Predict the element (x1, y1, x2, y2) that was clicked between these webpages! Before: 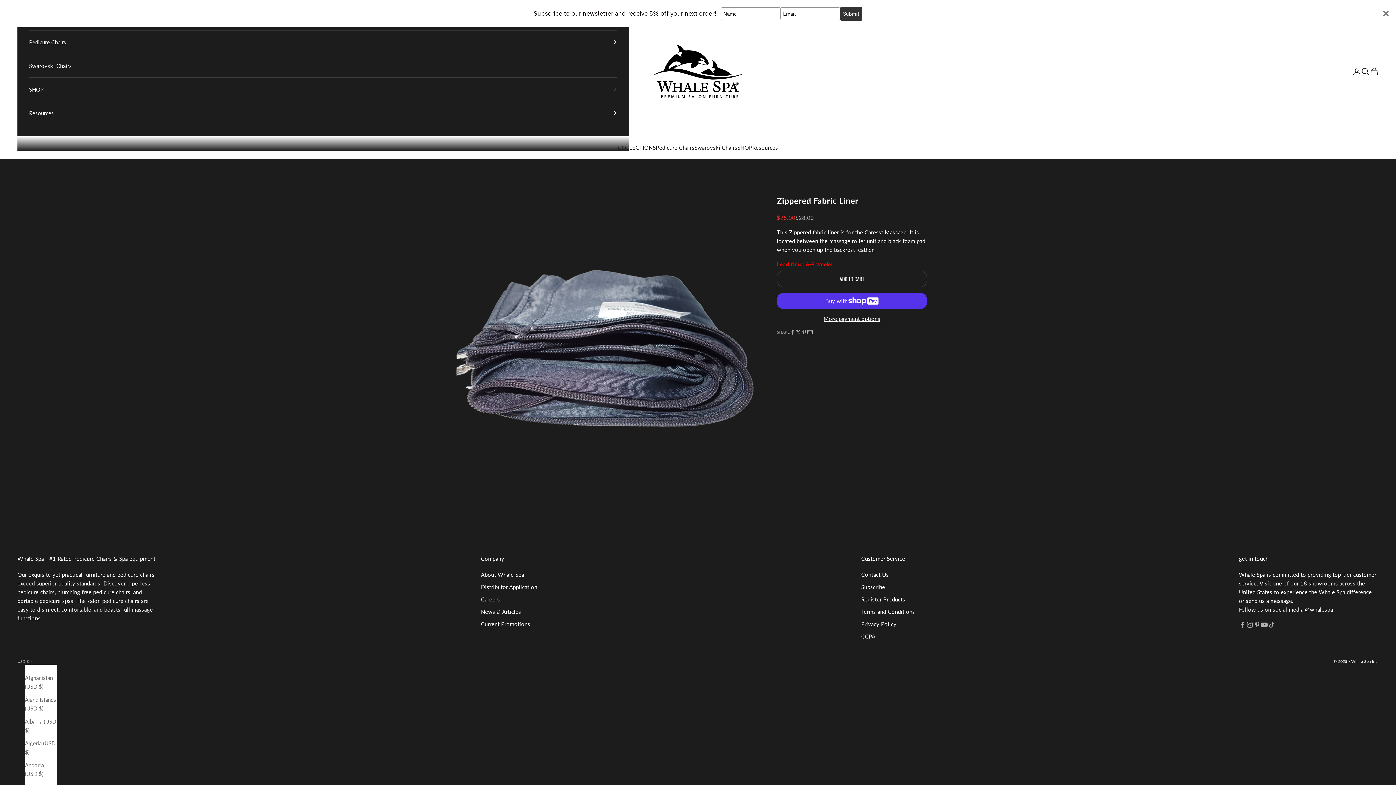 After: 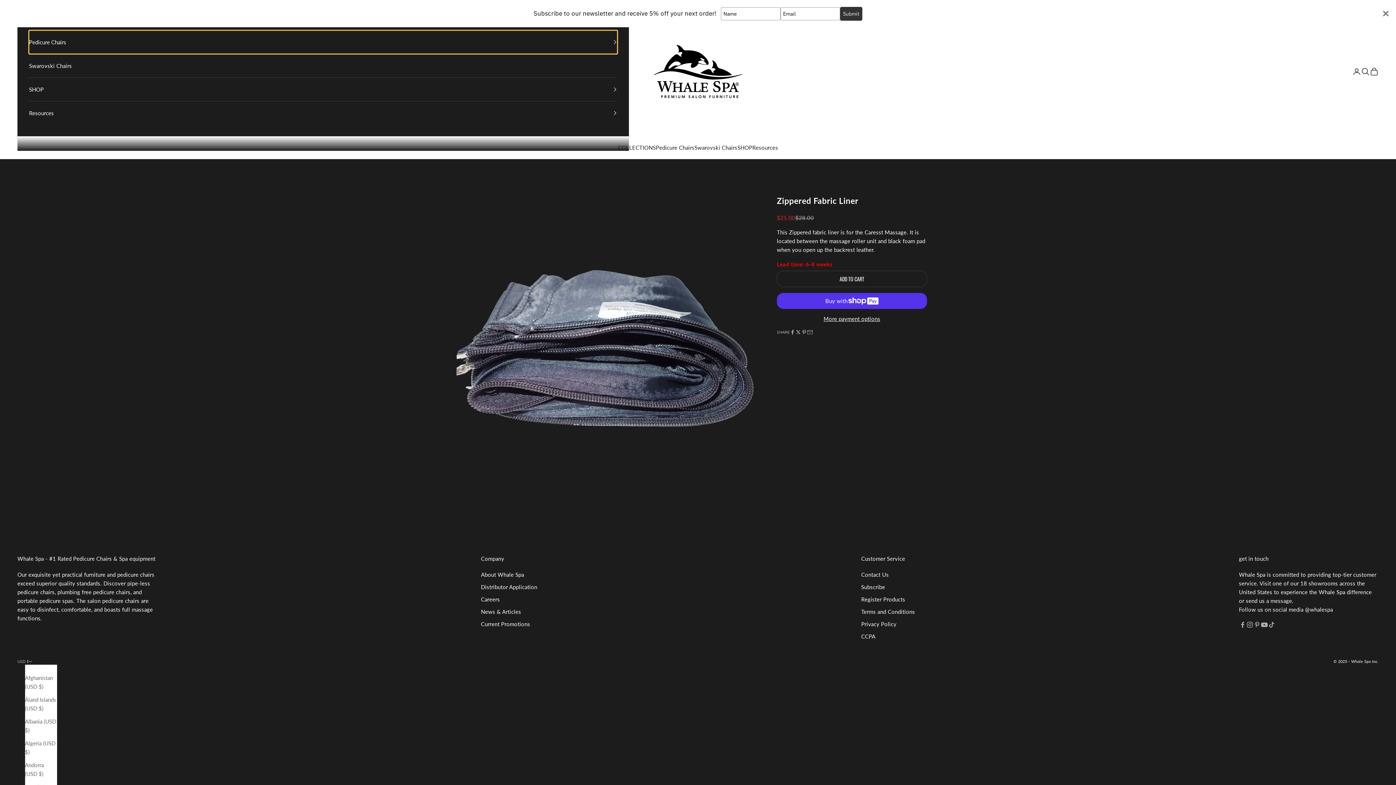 Action: label: Pedicure Chairs bbox: (29, 30, 617, 53)